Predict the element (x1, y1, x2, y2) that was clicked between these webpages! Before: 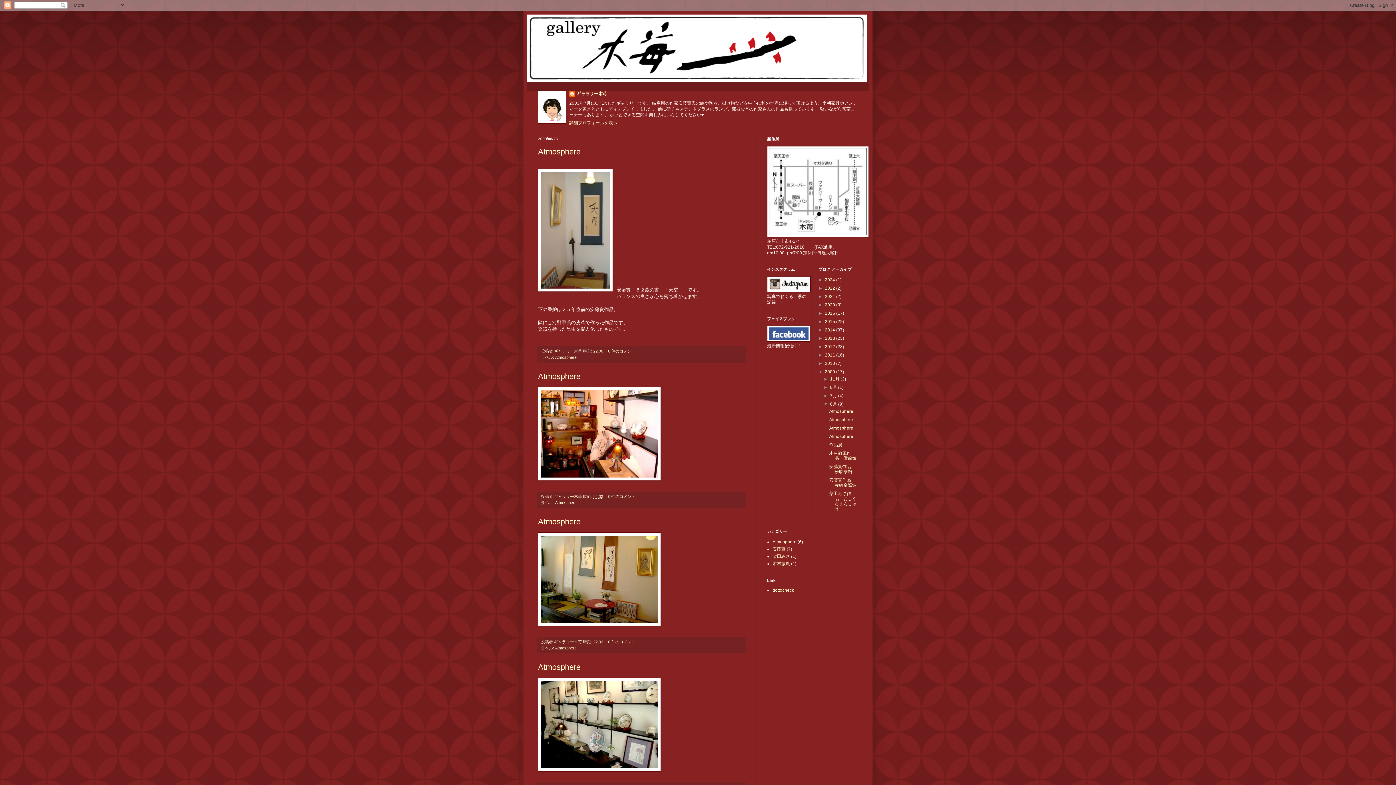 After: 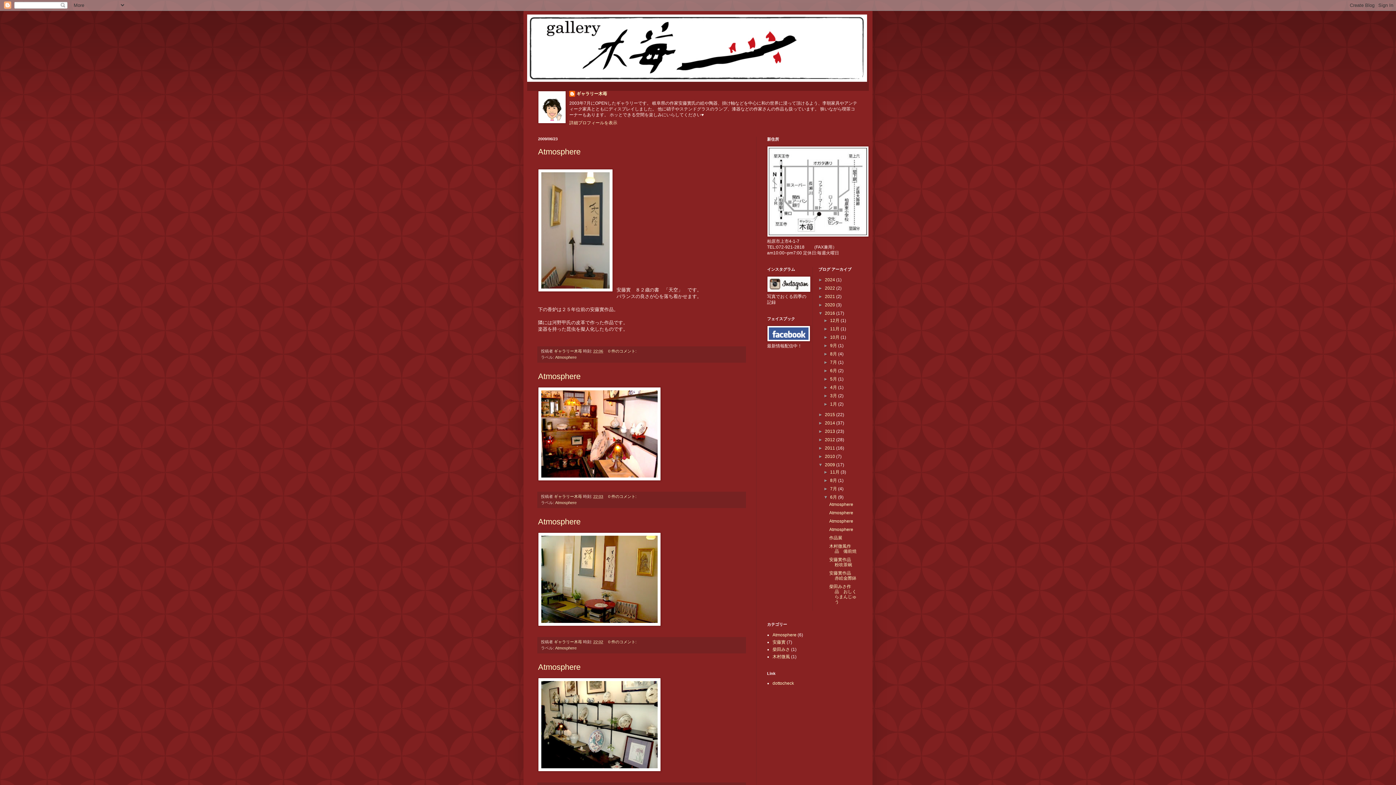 Action: label: ►   bbox: (818, 310, 825, 316)